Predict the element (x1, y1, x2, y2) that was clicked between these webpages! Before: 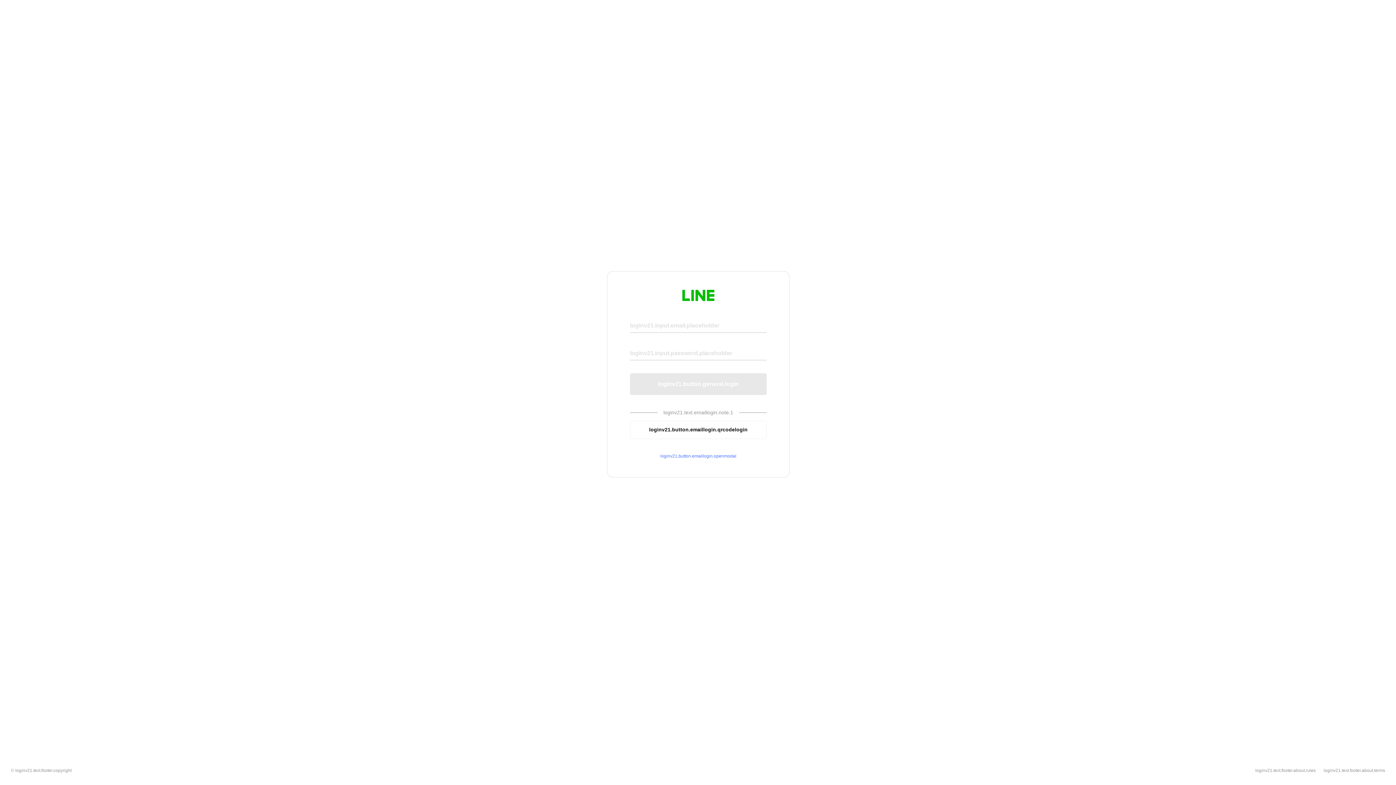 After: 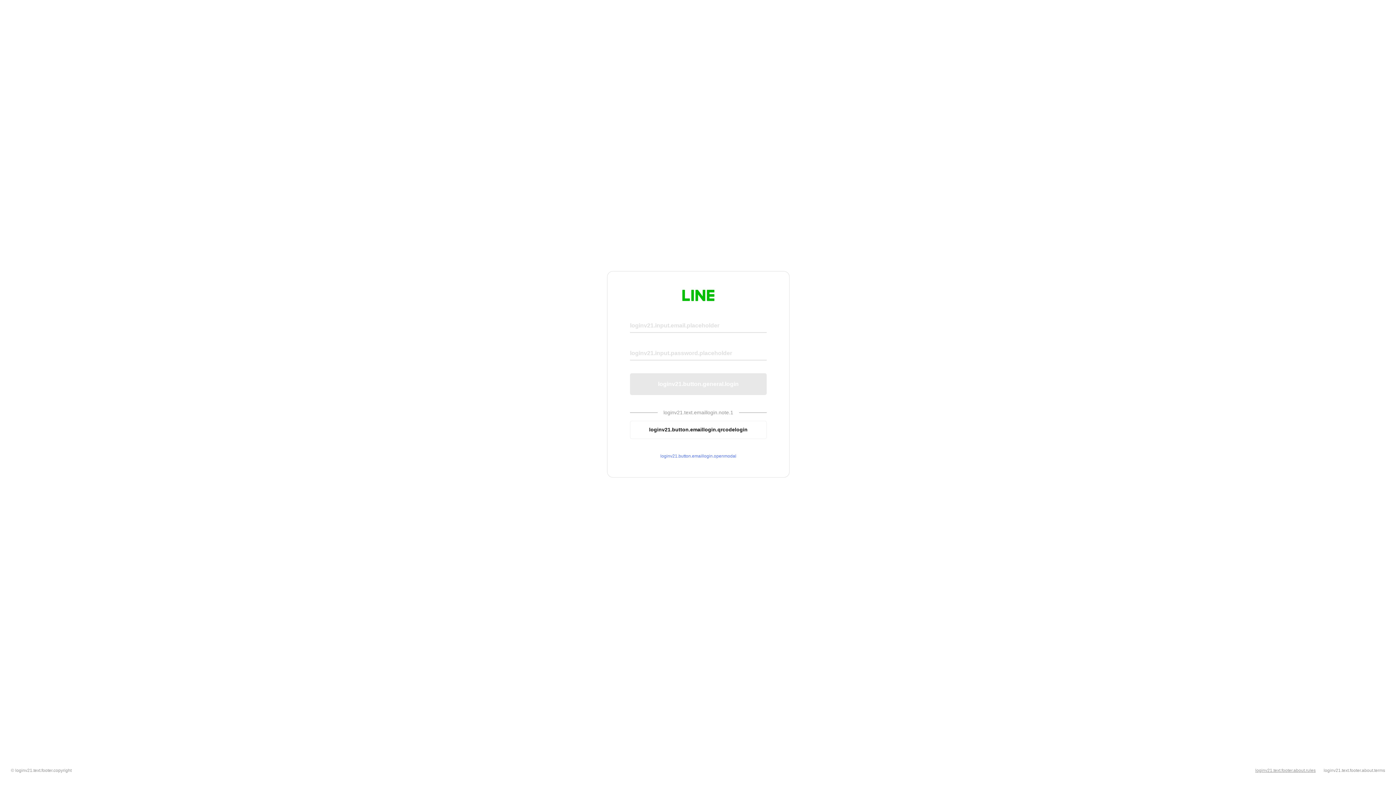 Action: bbox: (1255, 768, 1316, 773) label: loginv21.text.footer.about.rules